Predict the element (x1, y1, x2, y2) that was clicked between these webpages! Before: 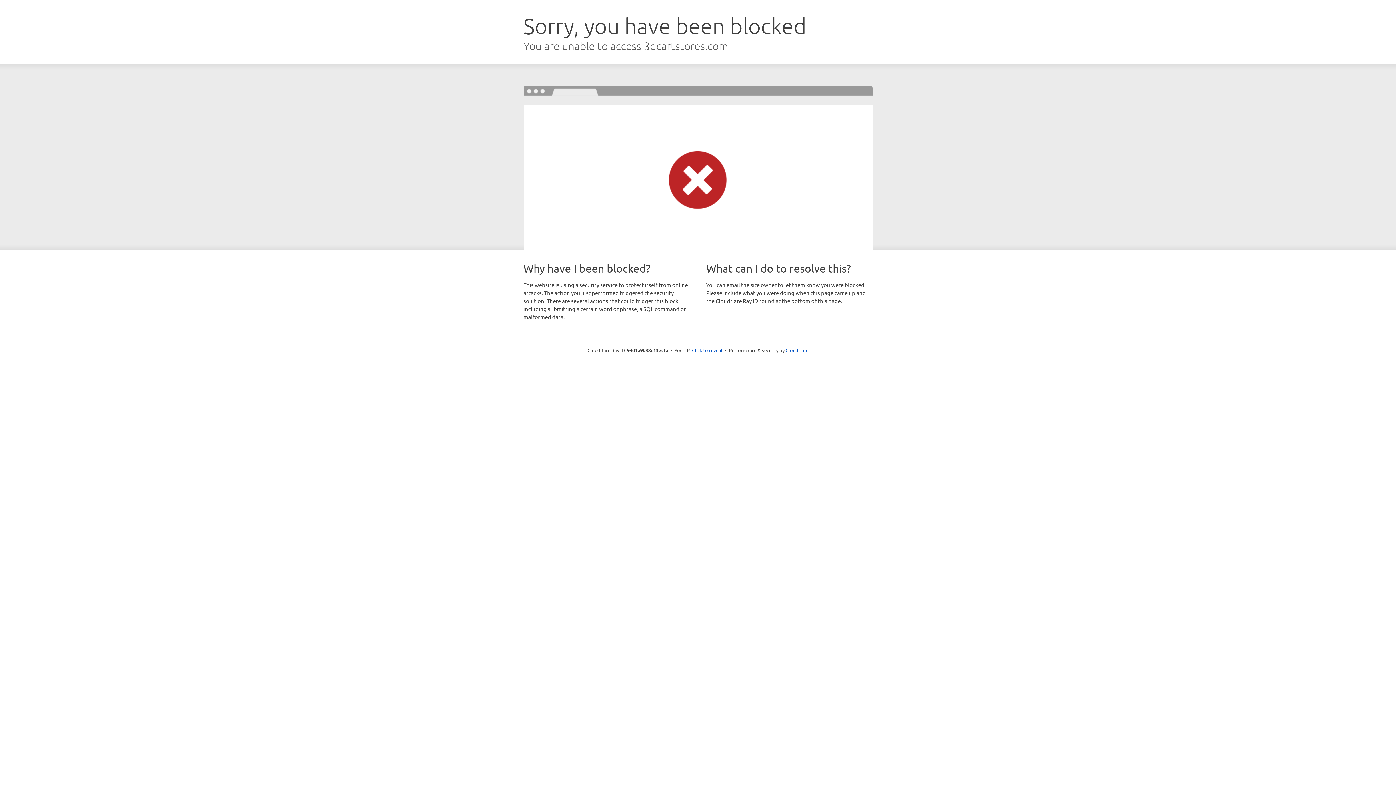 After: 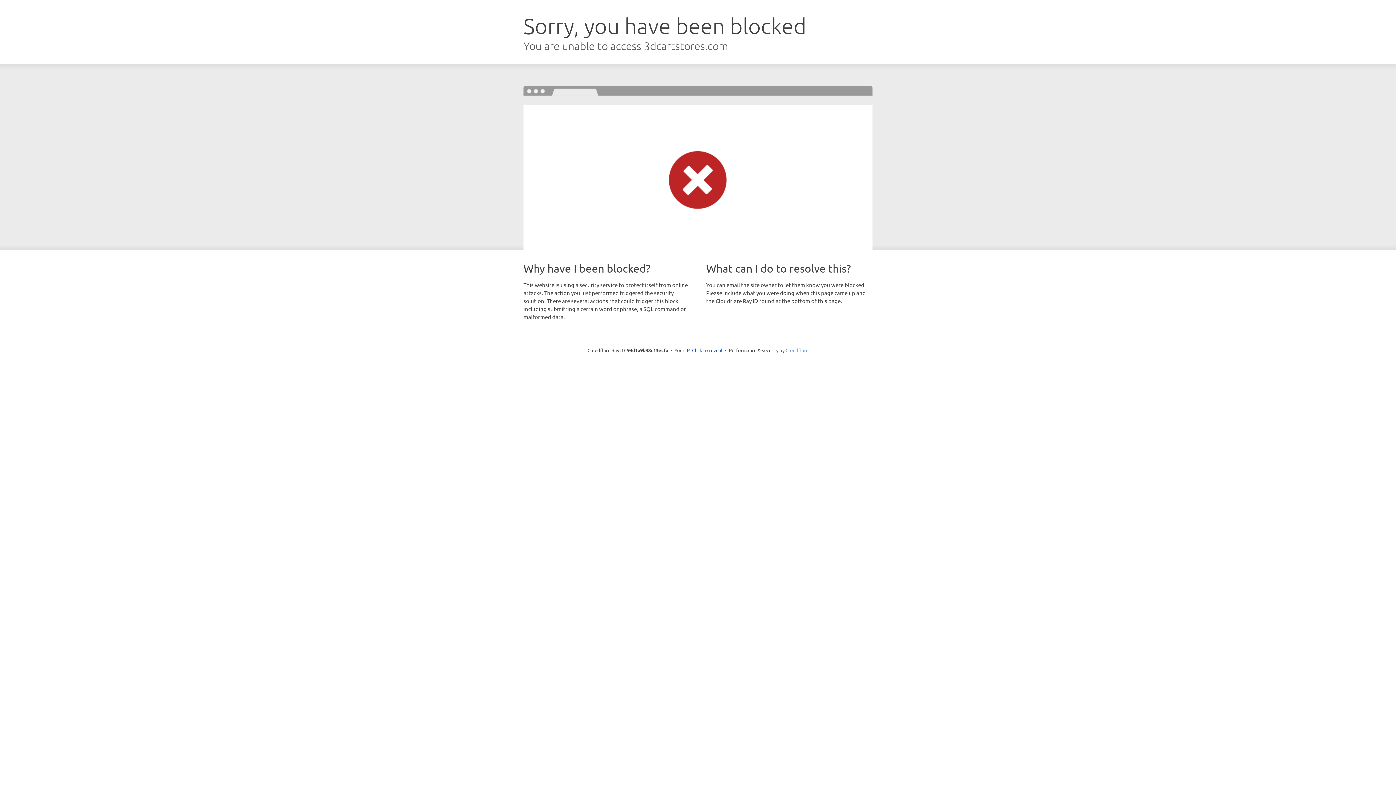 Action: label: Cloudflare bbox: (785, 347, 808, 353)